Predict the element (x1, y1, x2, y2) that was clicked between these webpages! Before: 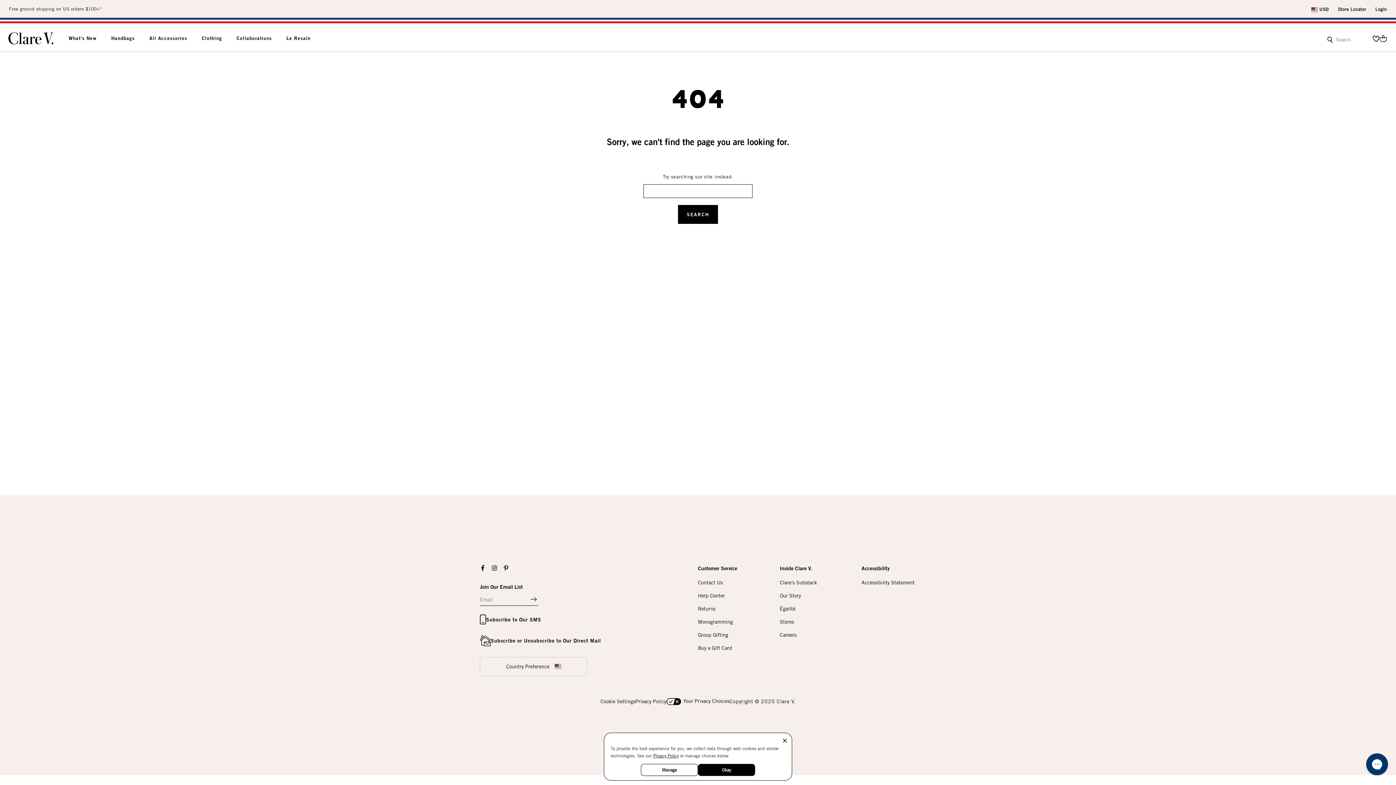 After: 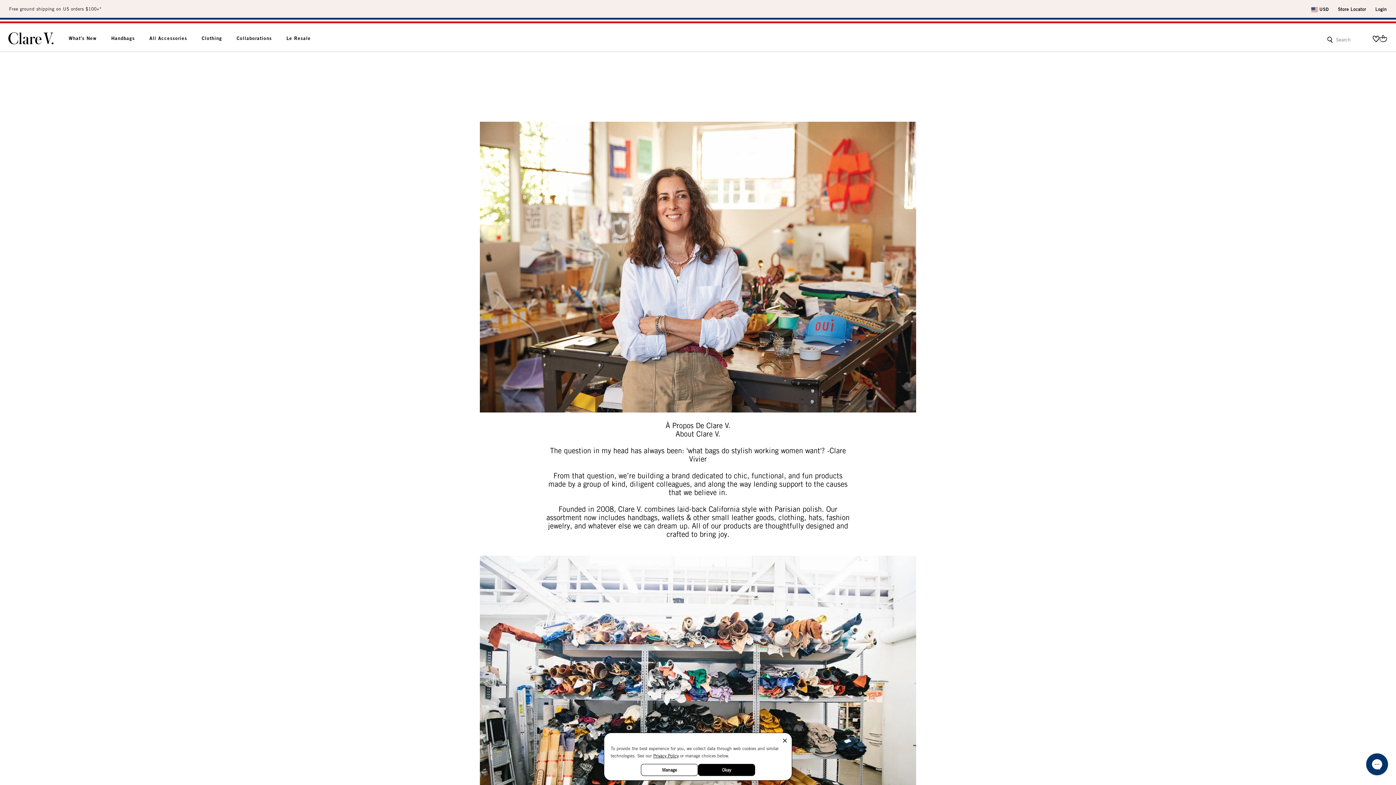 Action: label: Our Story bbox: (780, 593, 801, 598)